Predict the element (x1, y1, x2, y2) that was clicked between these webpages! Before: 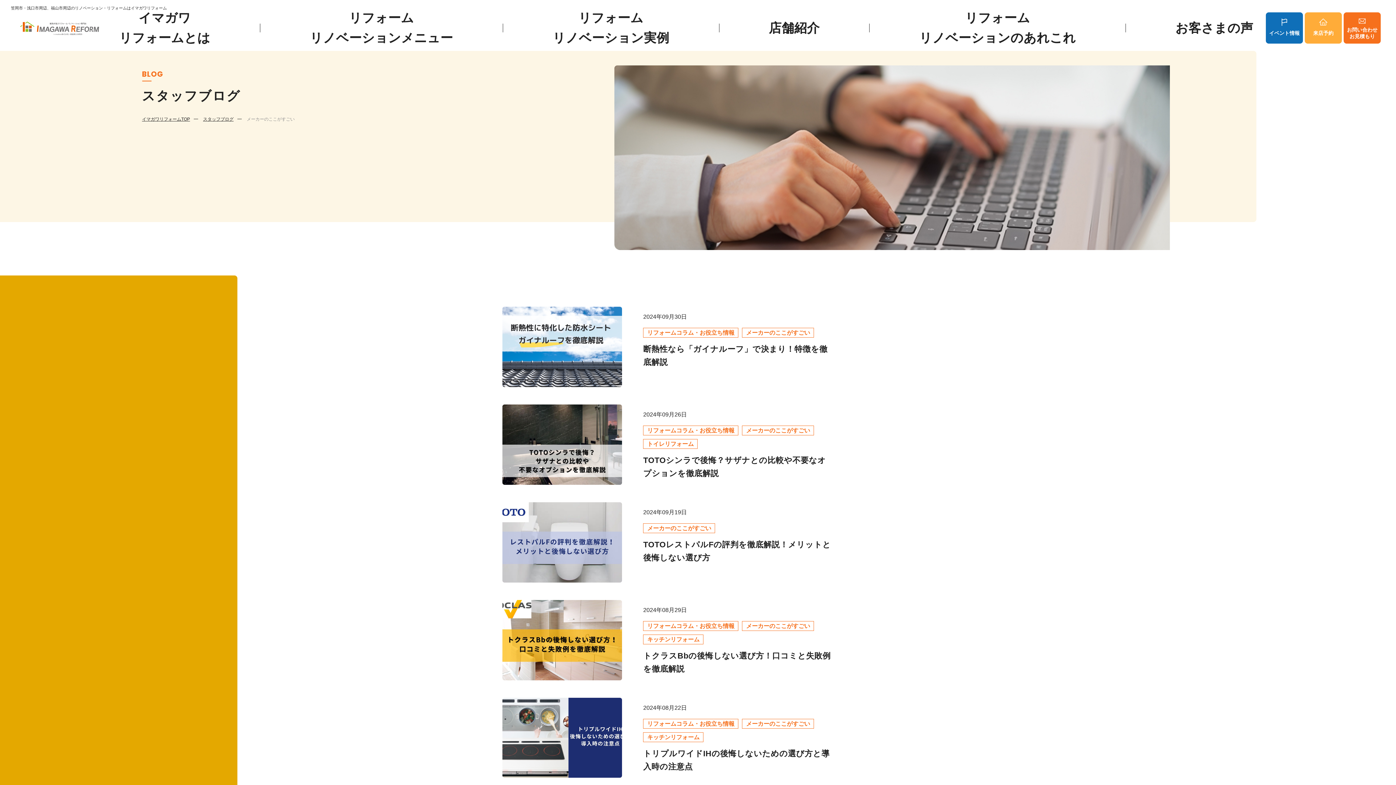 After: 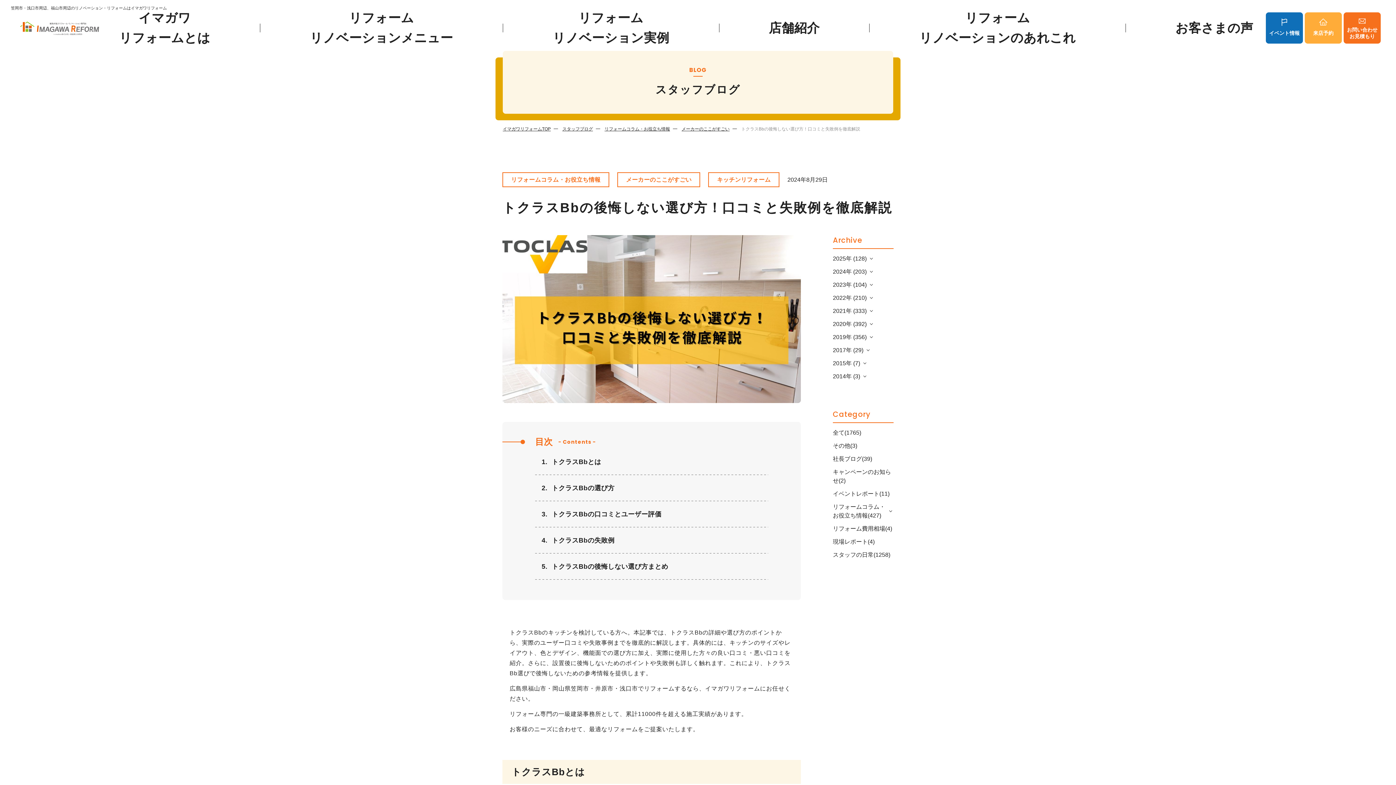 Action: bbox: (502, 600, 893, 680) label: 2024年08月29日

リフォームコラム・お役立ち情報
メーカーのここがすごい
キッチンリフォーム

トクラスBbの後悔しない選び方！口コミと失敗例を徹底解説